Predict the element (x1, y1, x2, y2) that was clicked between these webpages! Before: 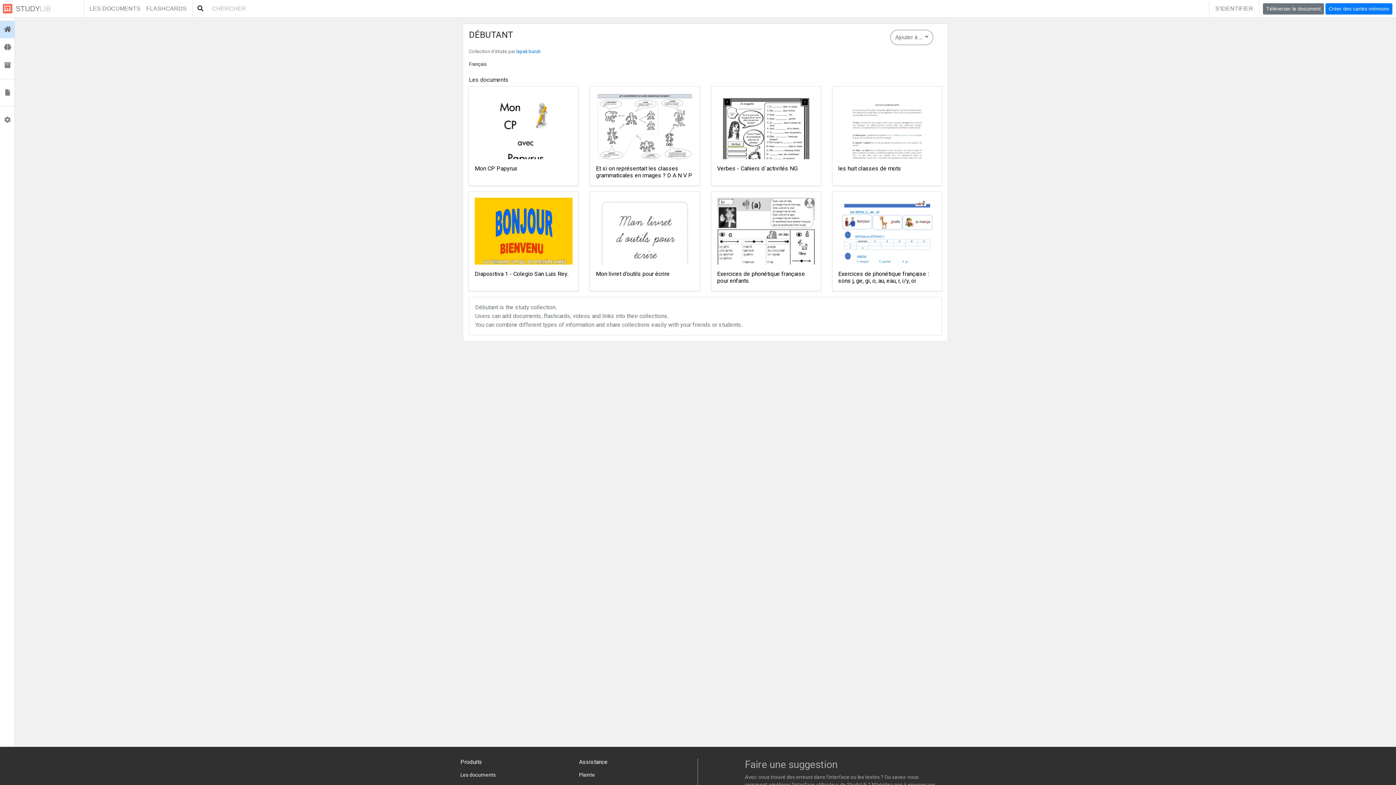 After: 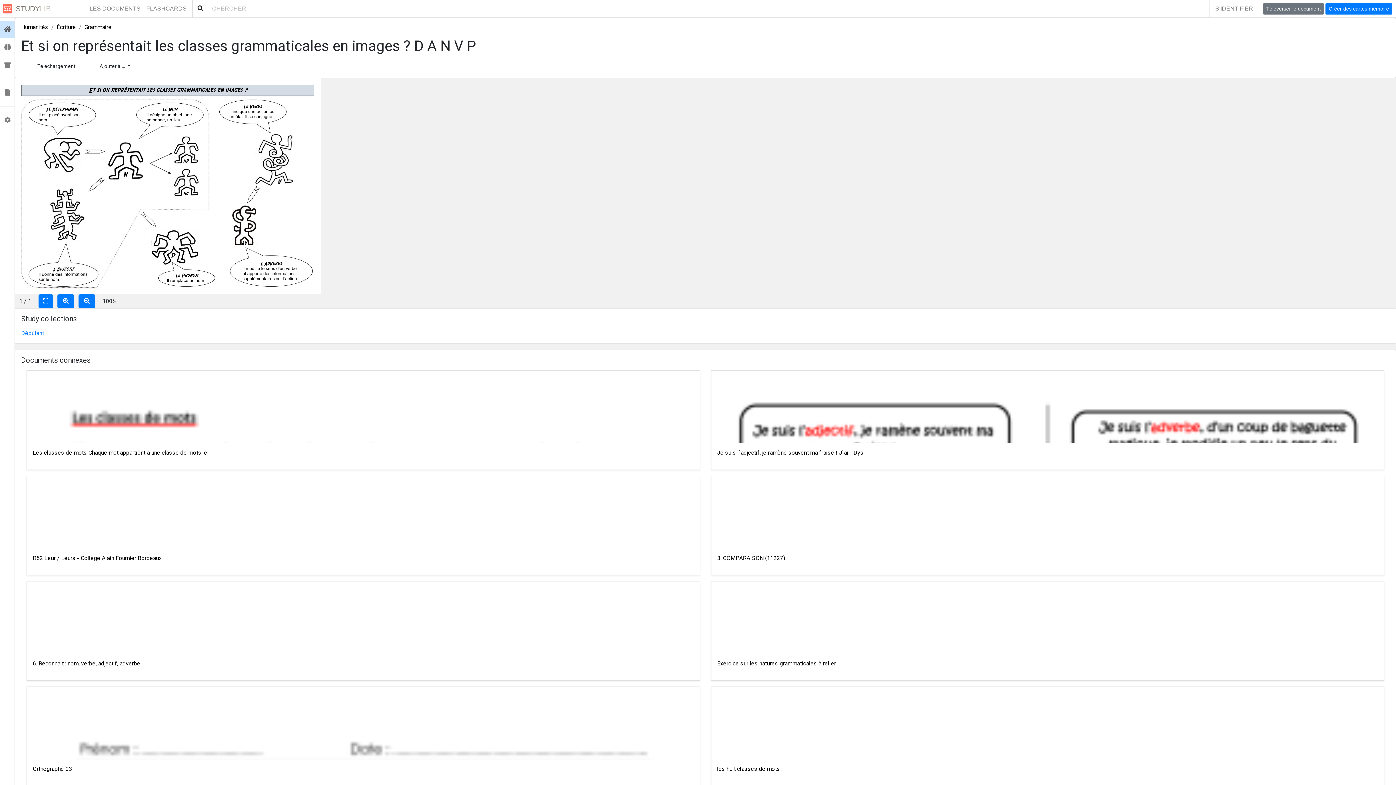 Action: label: Et si on représentait les classes grammaticales en images ? D A N V P bbox: (596, 165, 694, 179)